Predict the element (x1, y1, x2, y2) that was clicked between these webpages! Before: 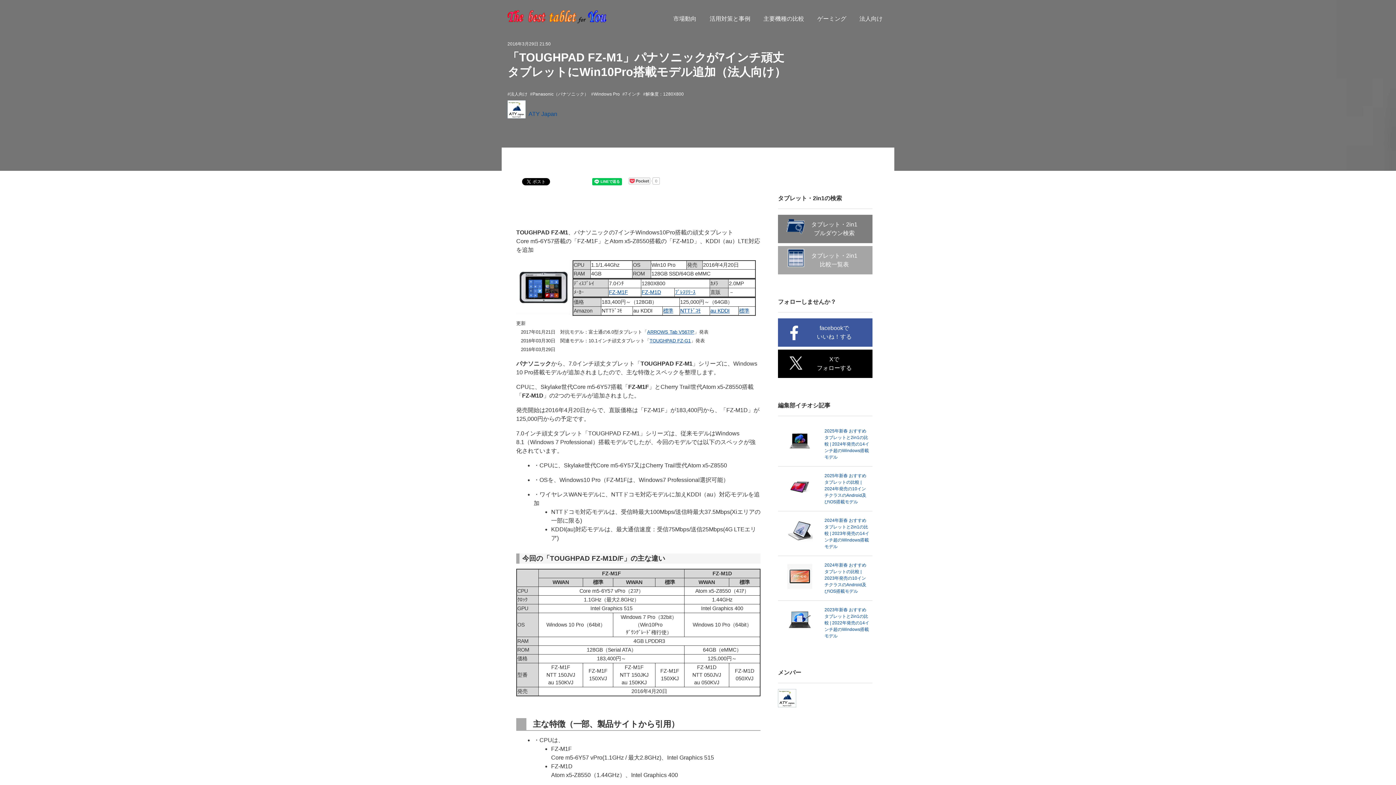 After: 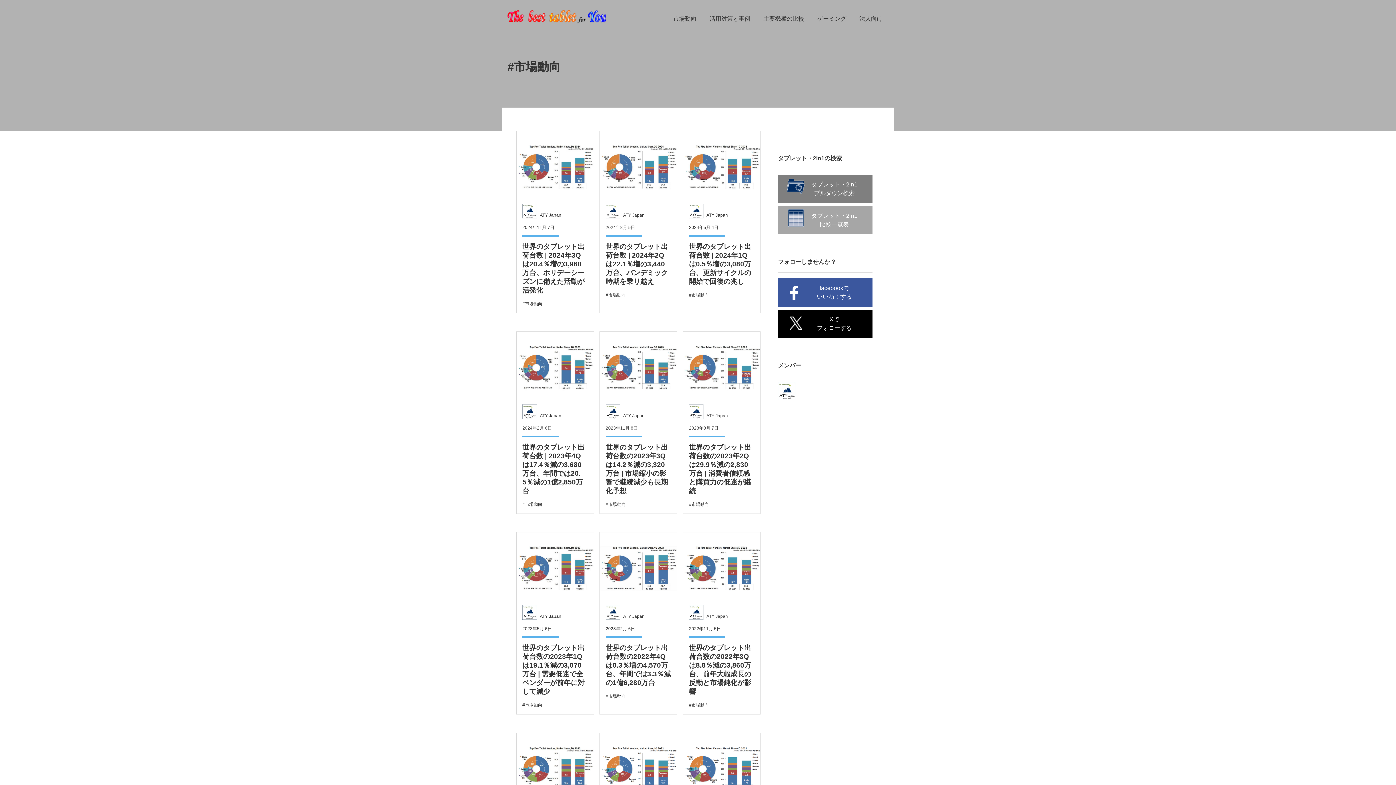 Action: bbox: (673, 10, 696, 27) label: 市場動向